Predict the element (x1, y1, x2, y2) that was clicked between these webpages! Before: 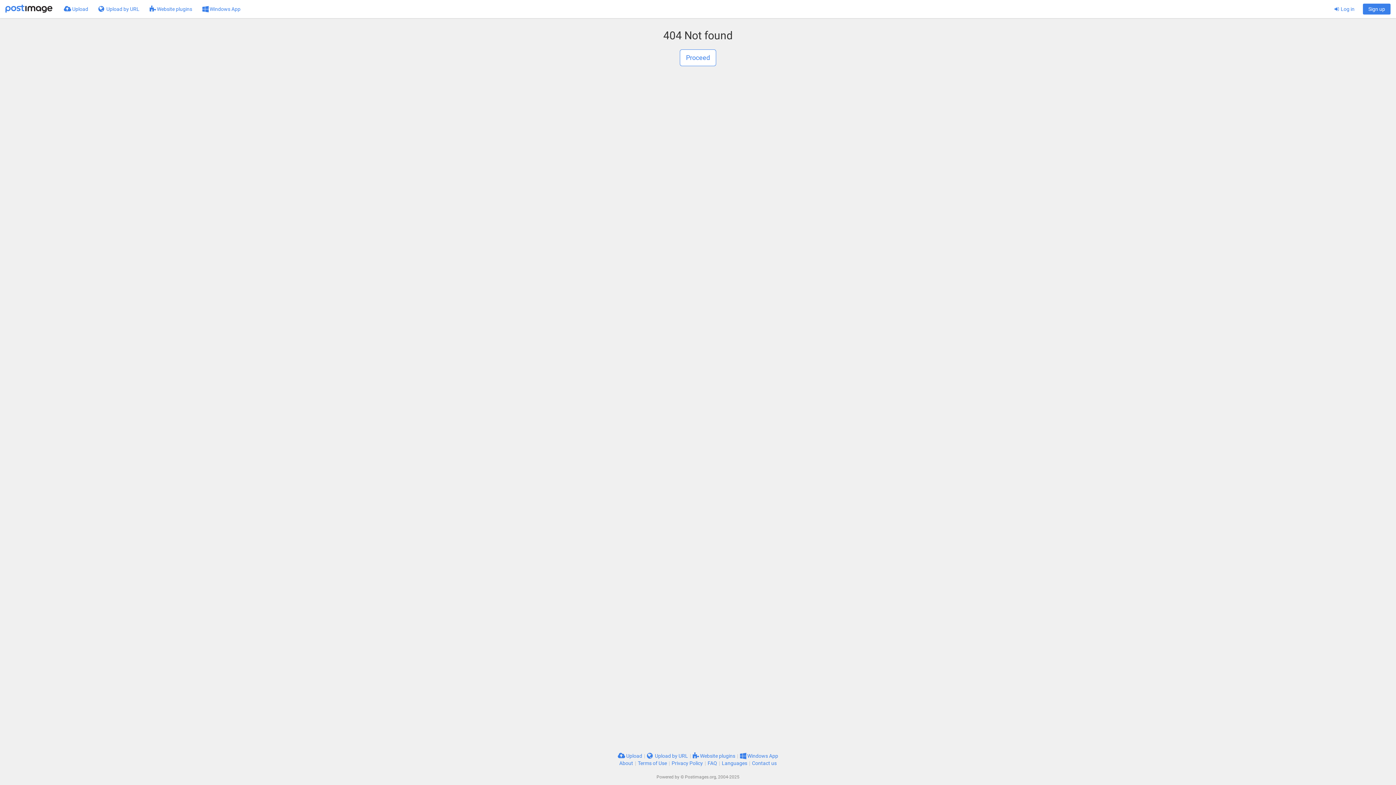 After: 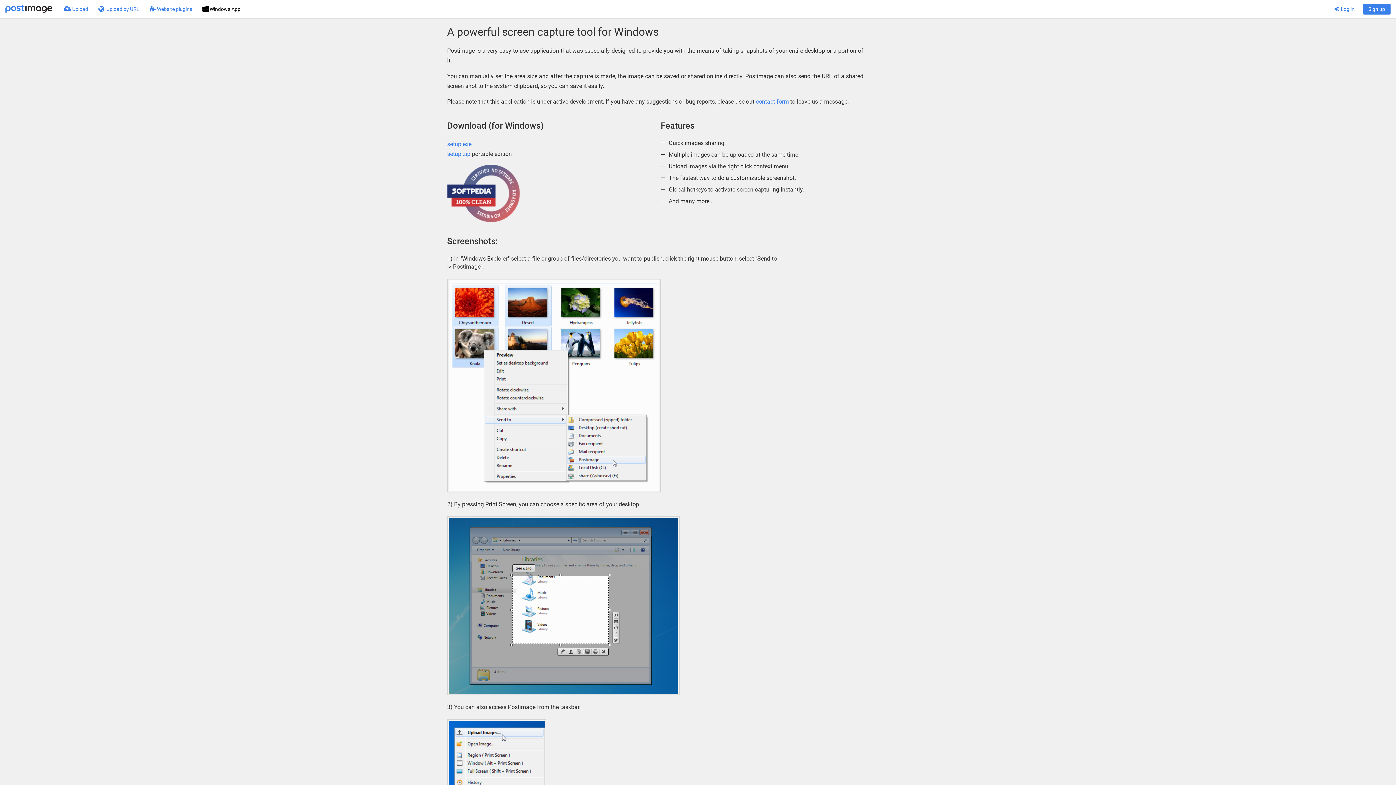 Action: bbox: (740, 753, 778, 759) label:  Windows App